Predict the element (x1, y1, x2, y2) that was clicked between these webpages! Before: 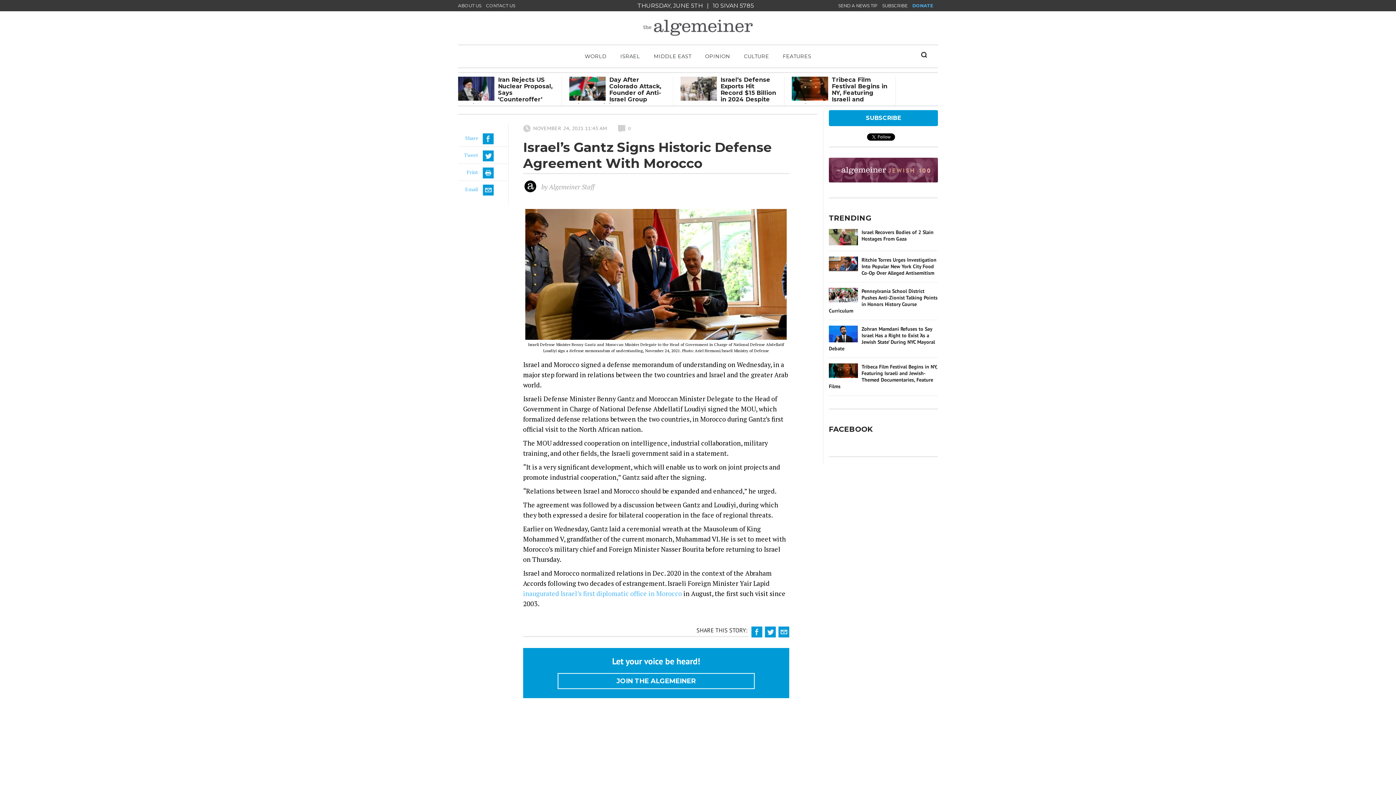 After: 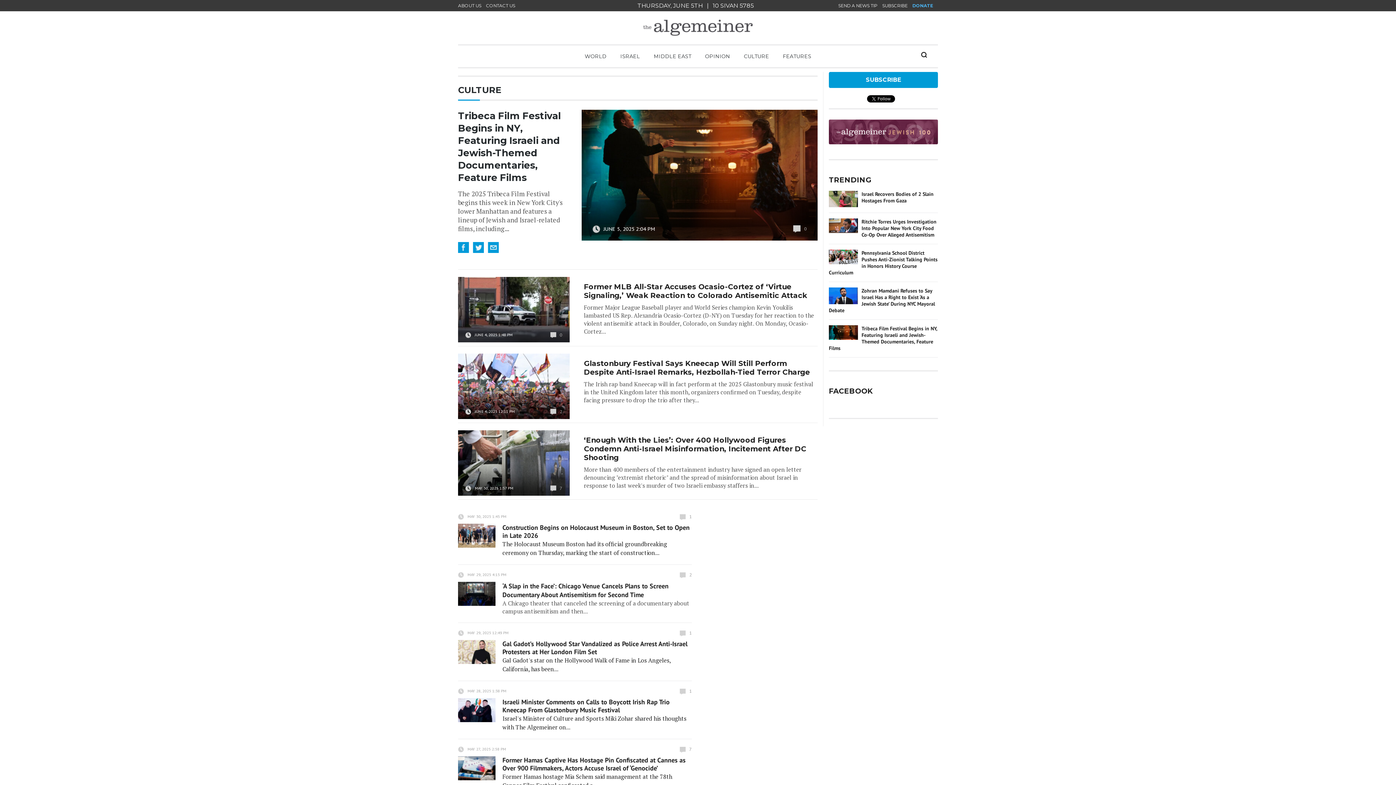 Action: bbox: (744, 53, 769, 59) label: CULTURE